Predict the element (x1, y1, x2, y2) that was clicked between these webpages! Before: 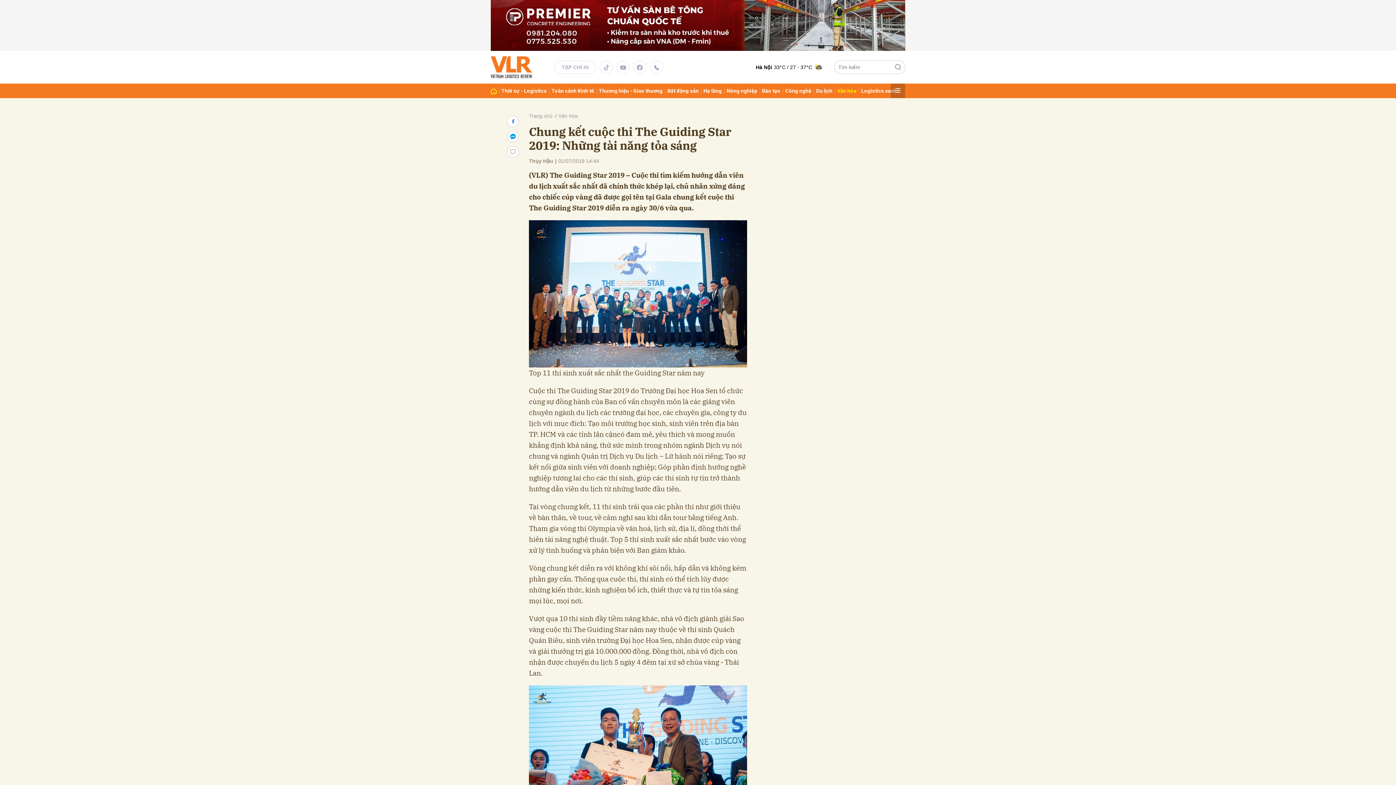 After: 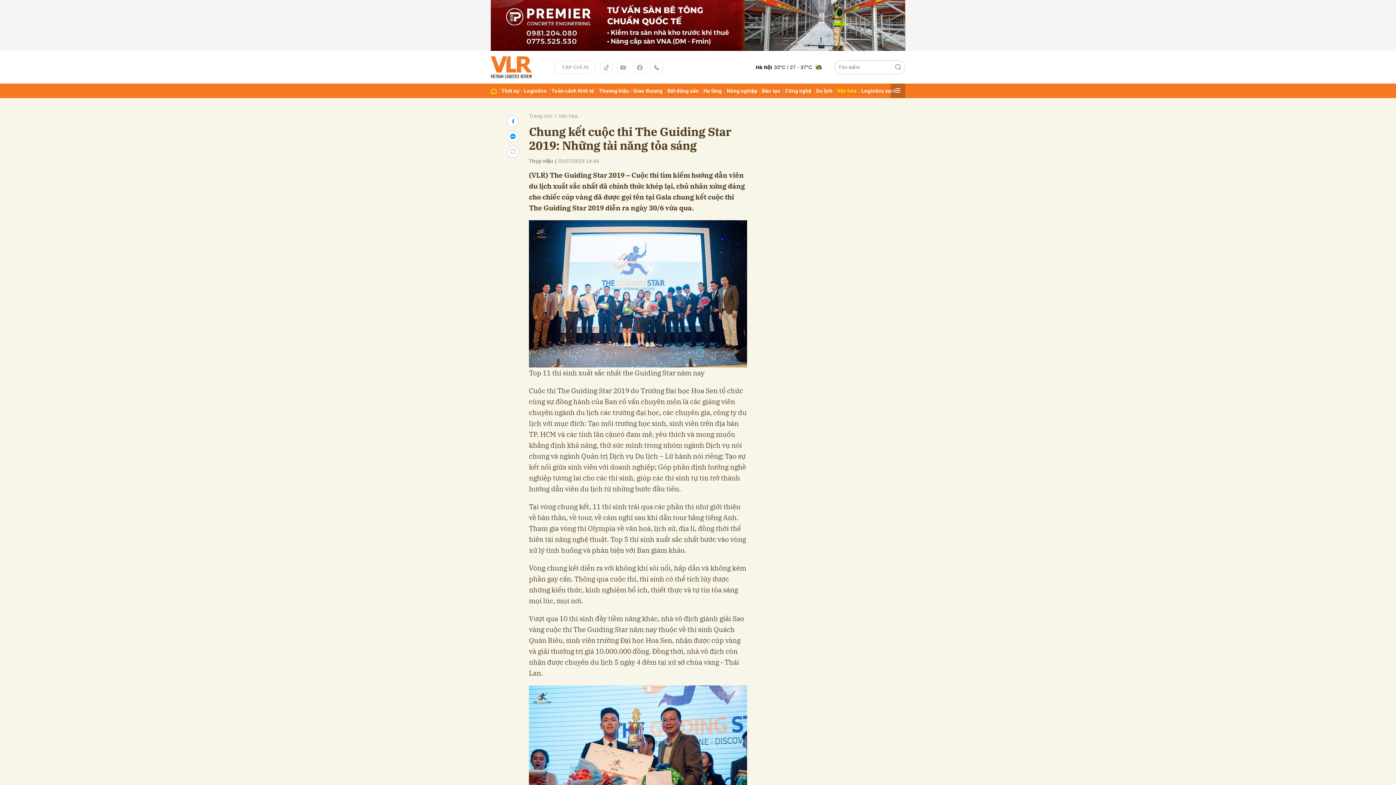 Action: bbox: (633, 60, 646, 73)